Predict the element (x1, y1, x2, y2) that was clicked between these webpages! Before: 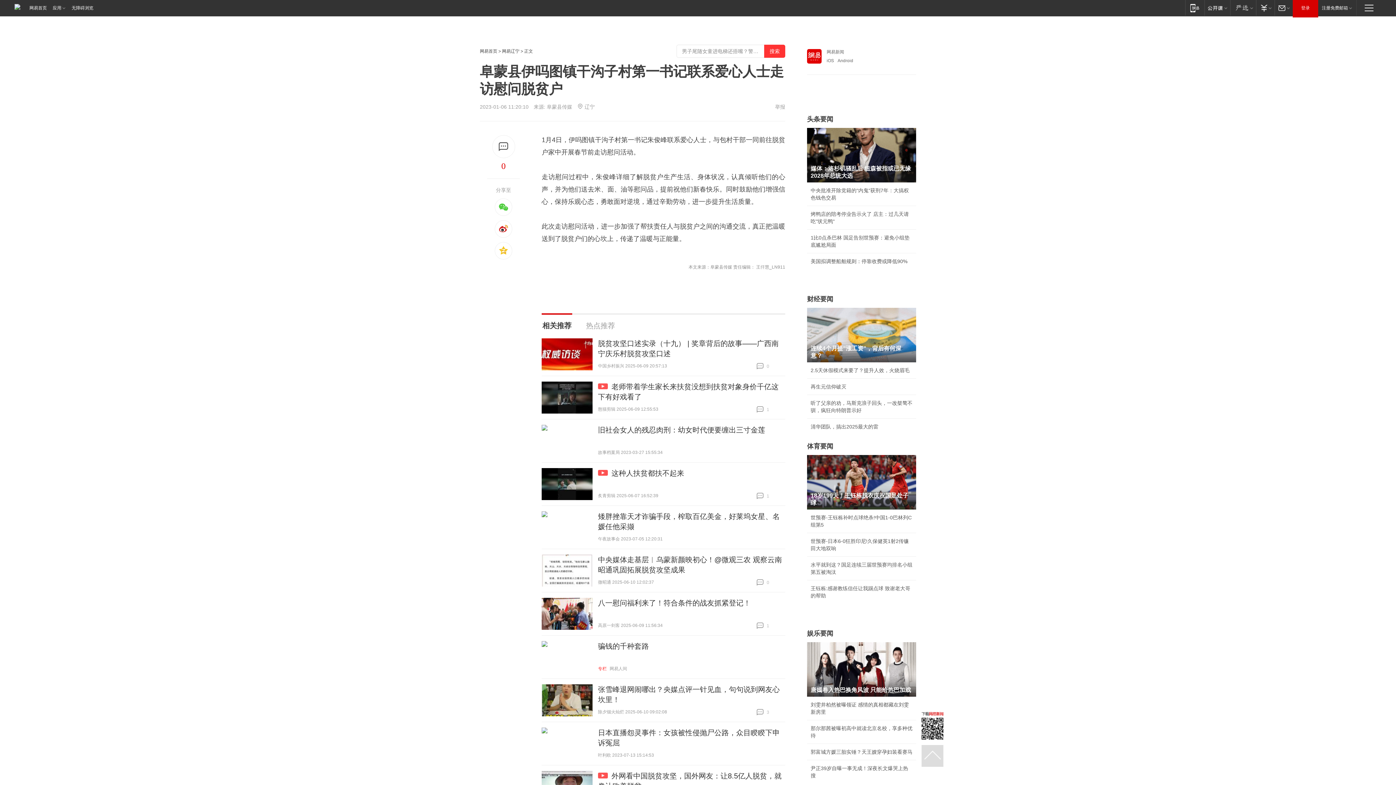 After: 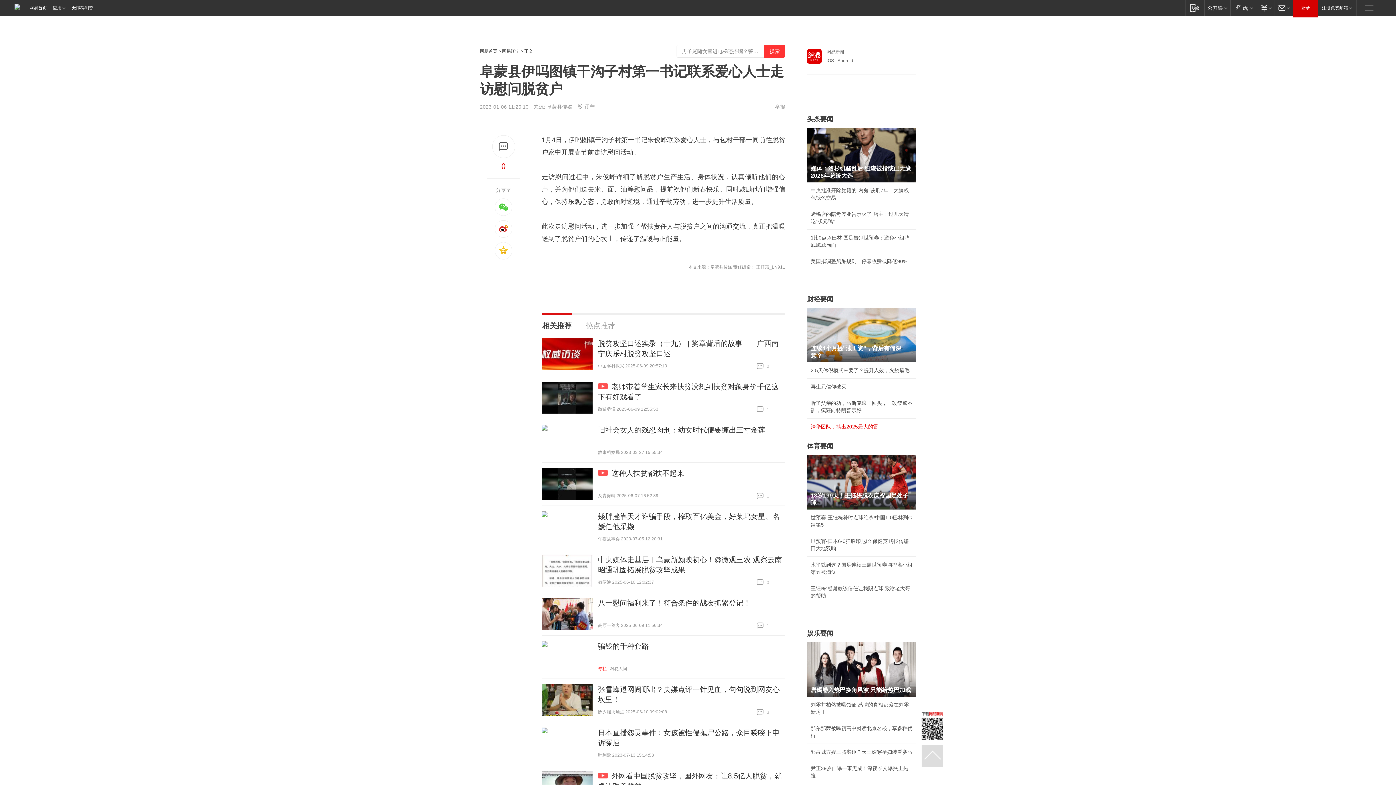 Action: bbox: (810, 424, 878, 429) label: 清华团队，搞出2025最大的雷